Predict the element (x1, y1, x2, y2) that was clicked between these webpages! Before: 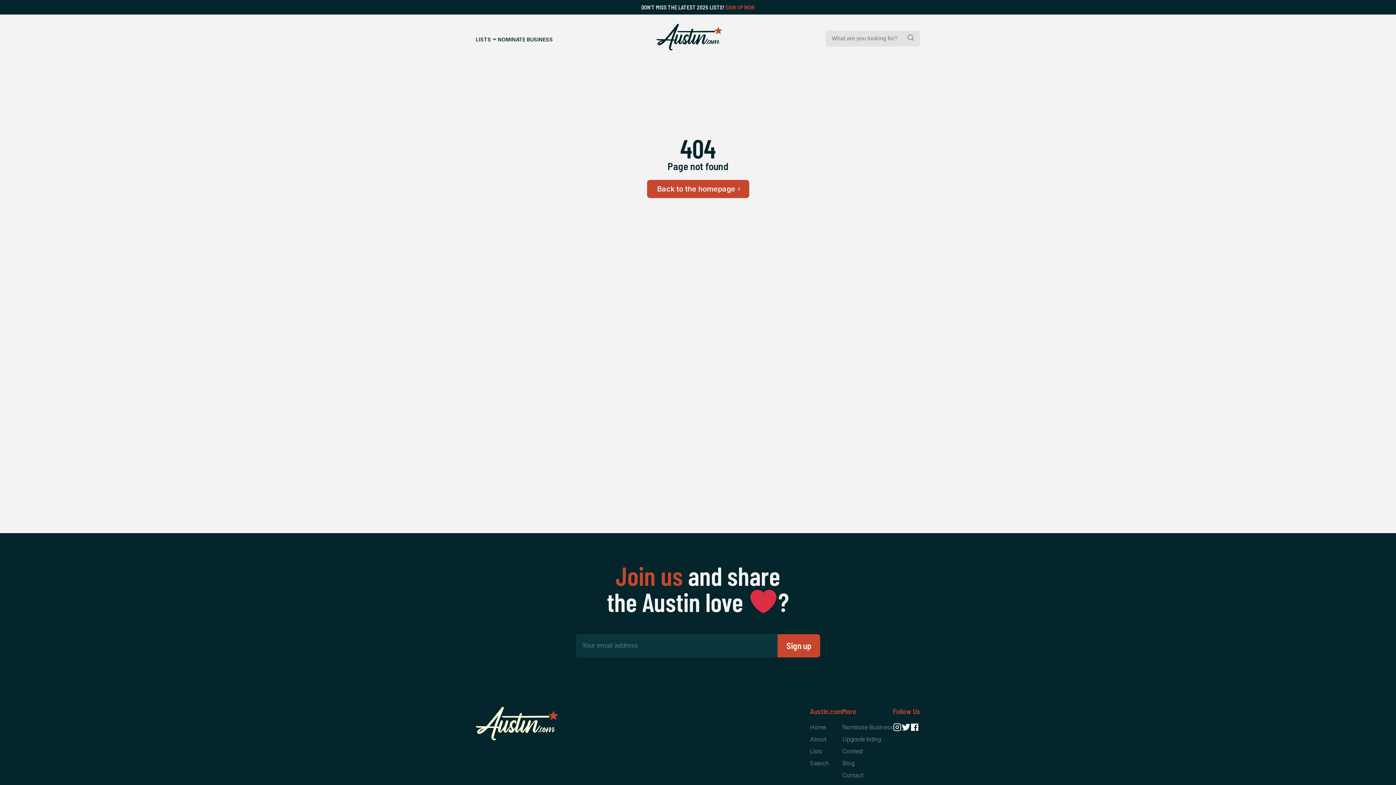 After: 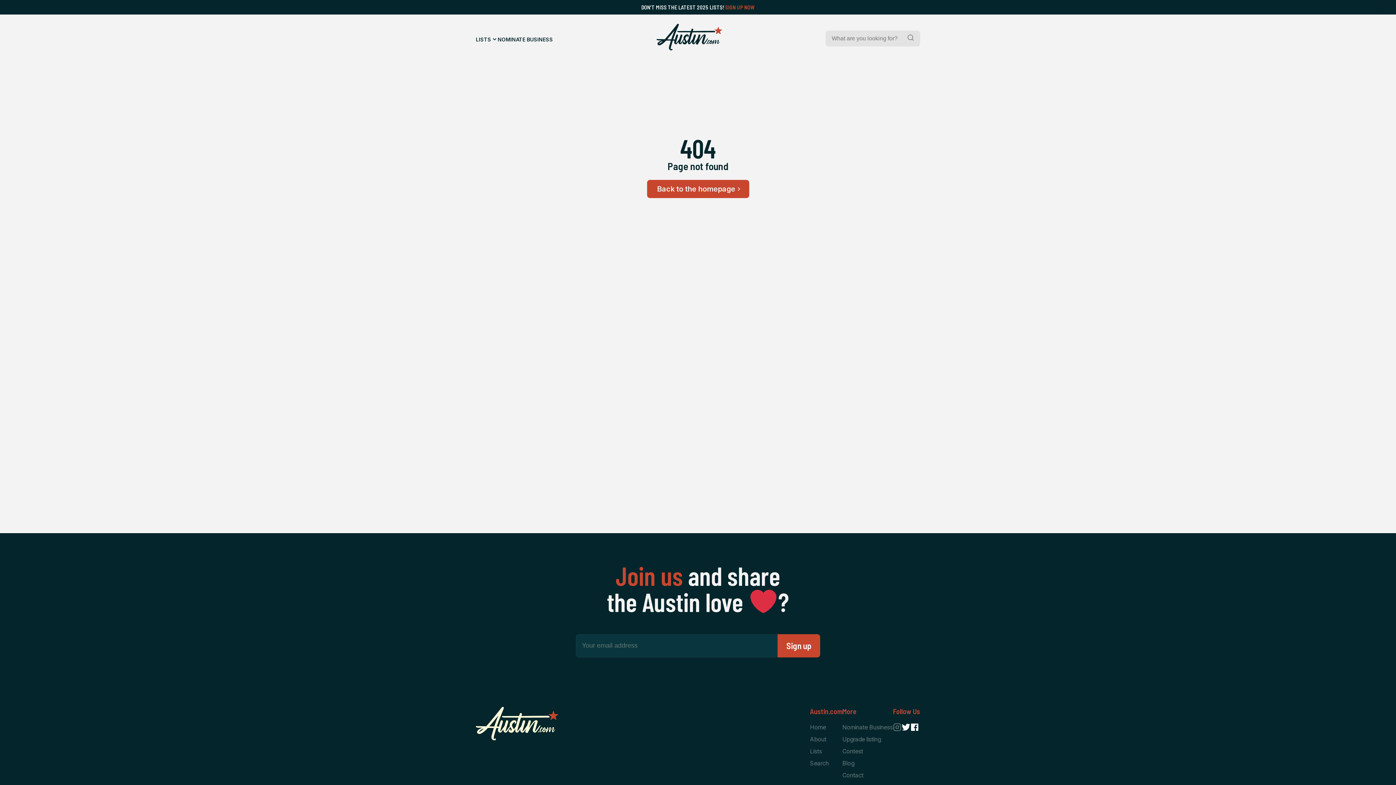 Action: bbox: (893, 721, 901, 733)